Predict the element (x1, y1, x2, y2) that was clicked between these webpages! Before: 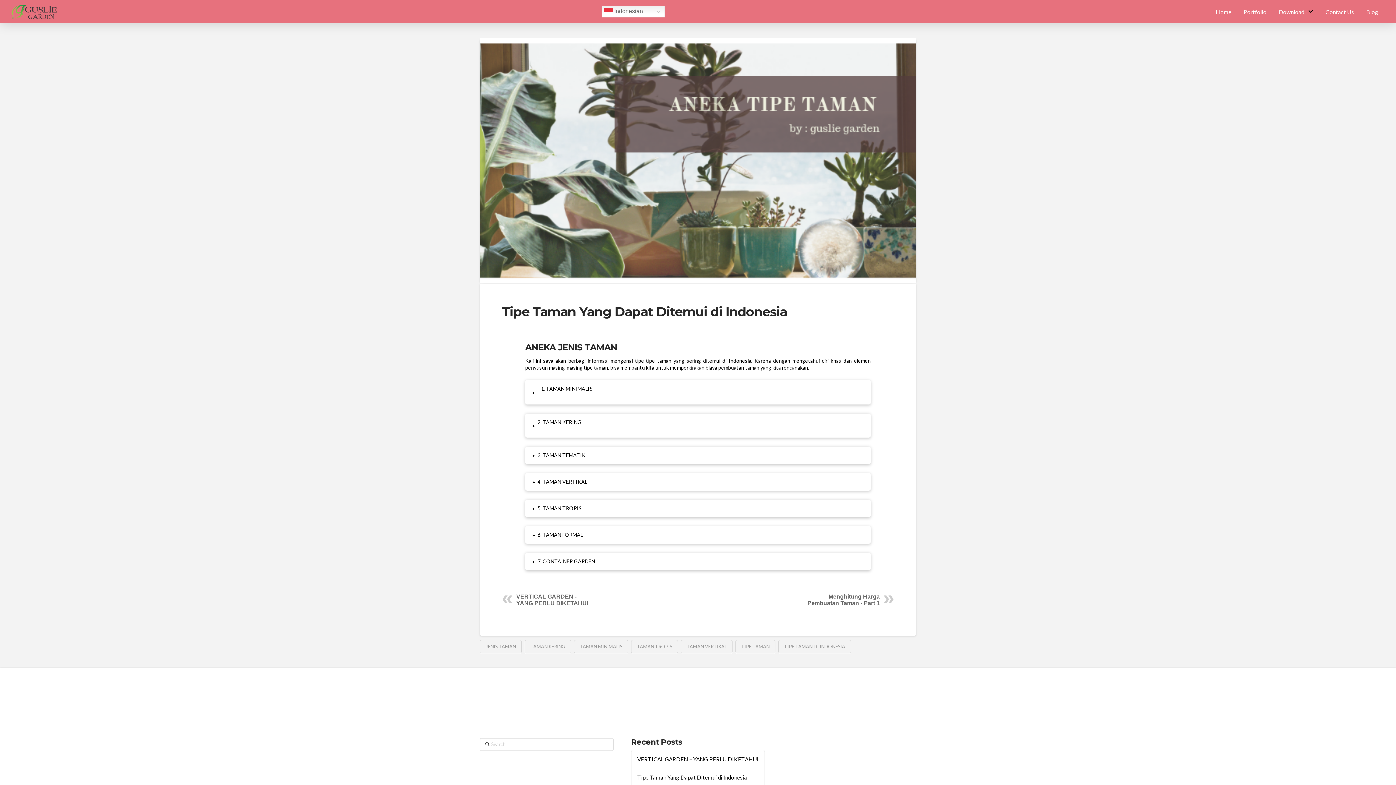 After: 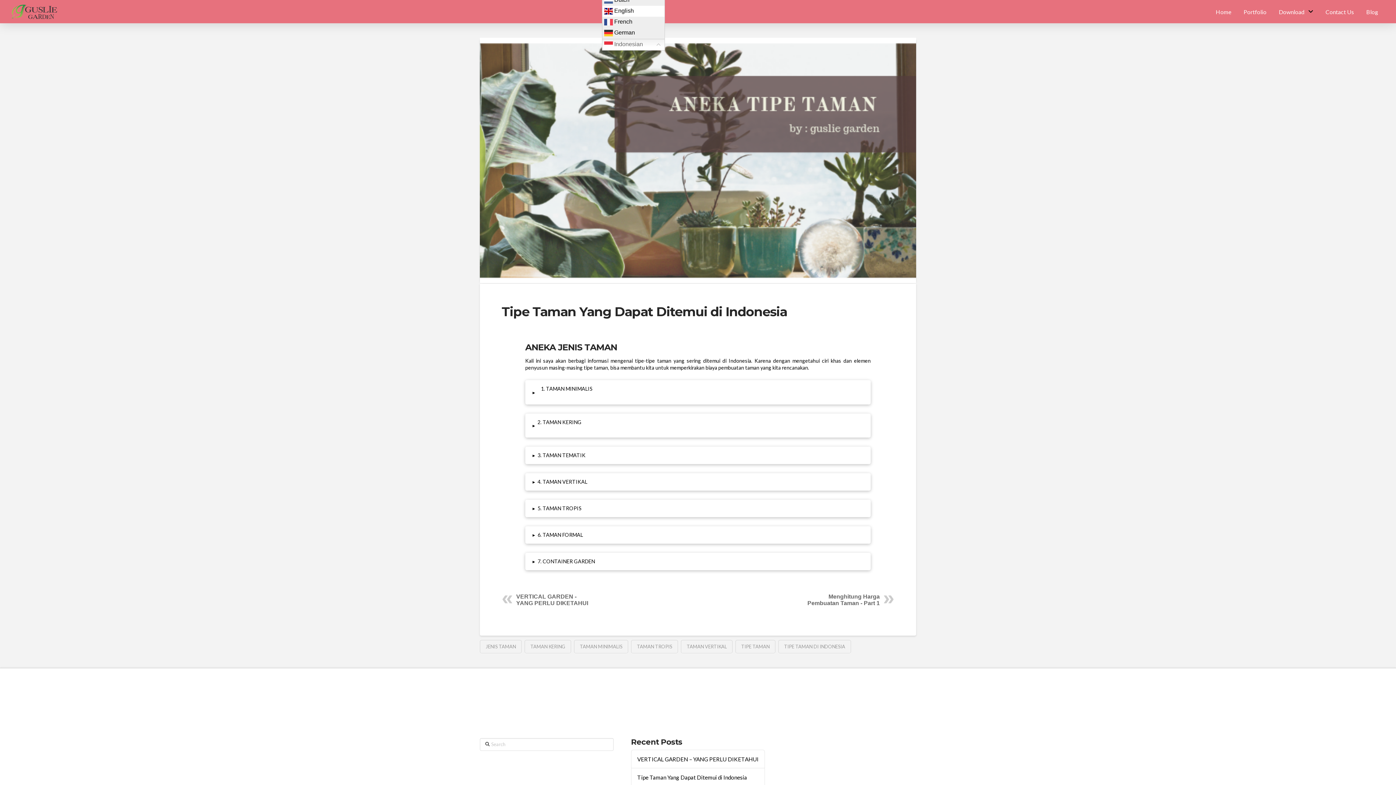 Action: bbox: (602, 5, 664, 17) label:  Indonesian